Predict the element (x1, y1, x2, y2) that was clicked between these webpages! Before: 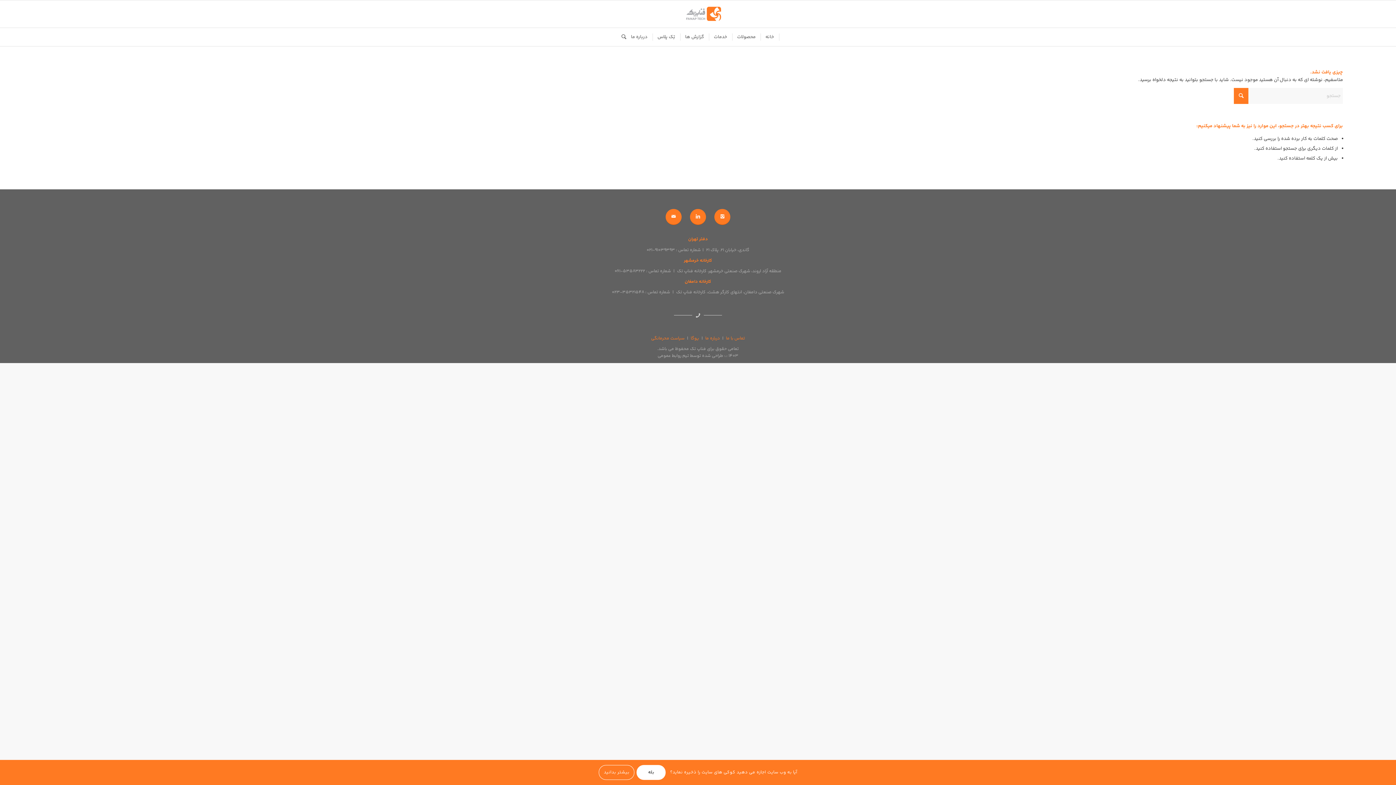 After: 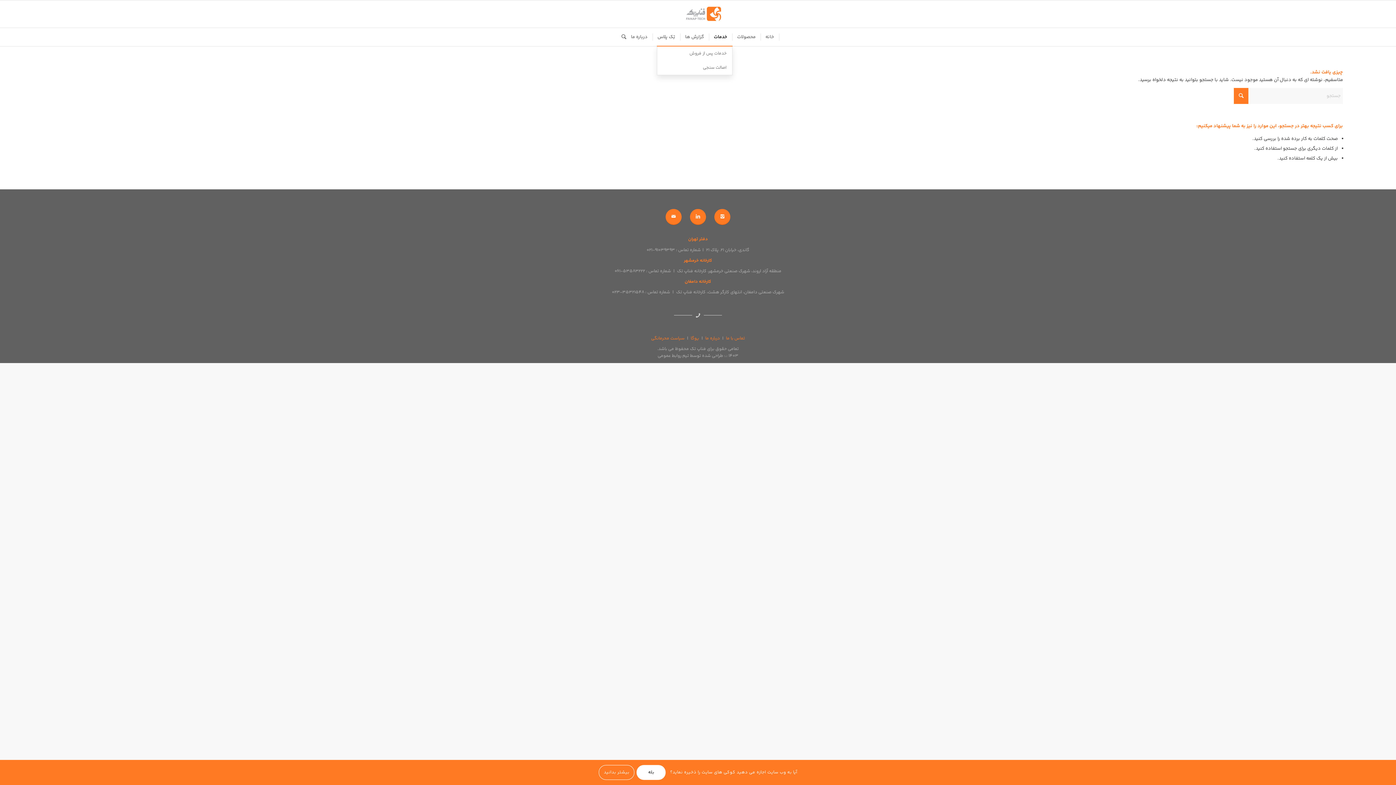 Action: bbox: (709, 28, 732, 46) label: خدمات